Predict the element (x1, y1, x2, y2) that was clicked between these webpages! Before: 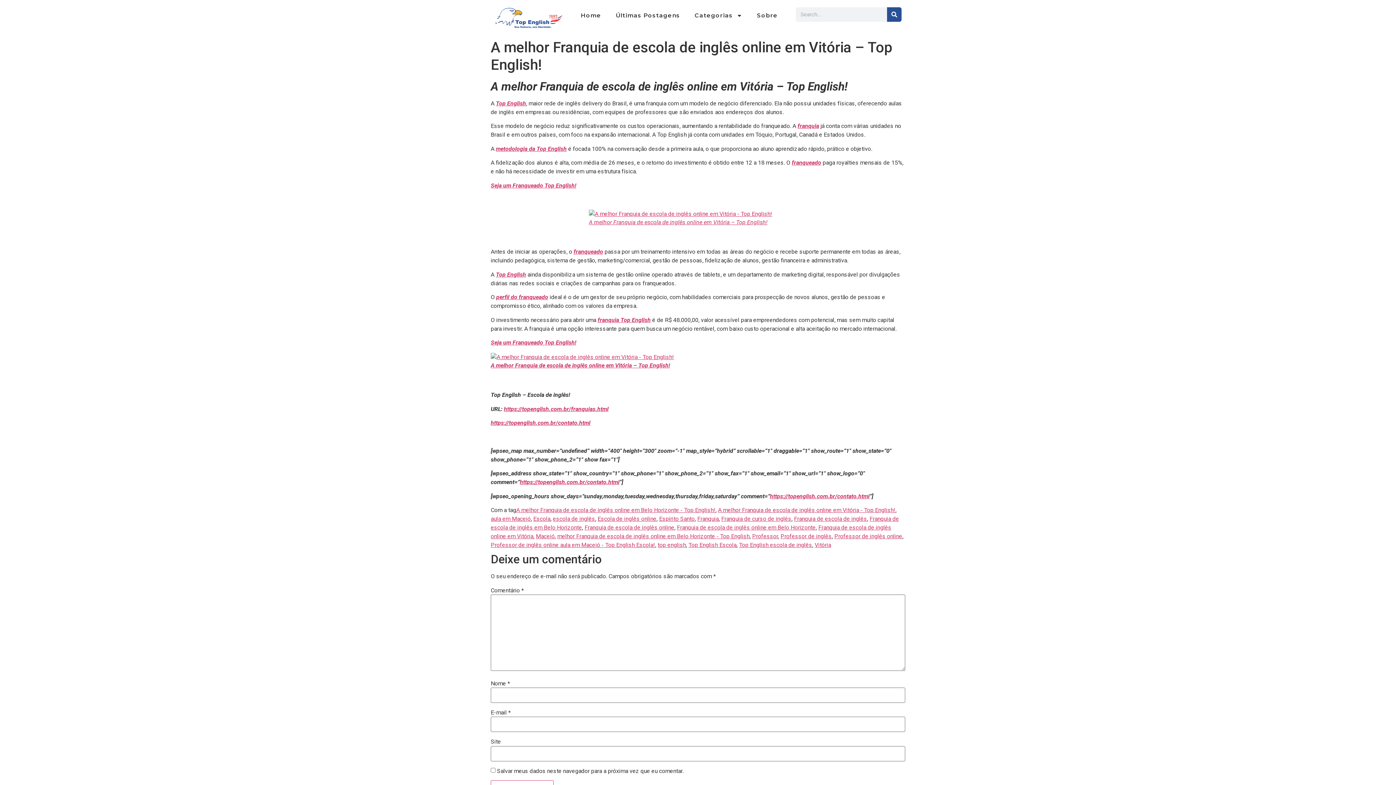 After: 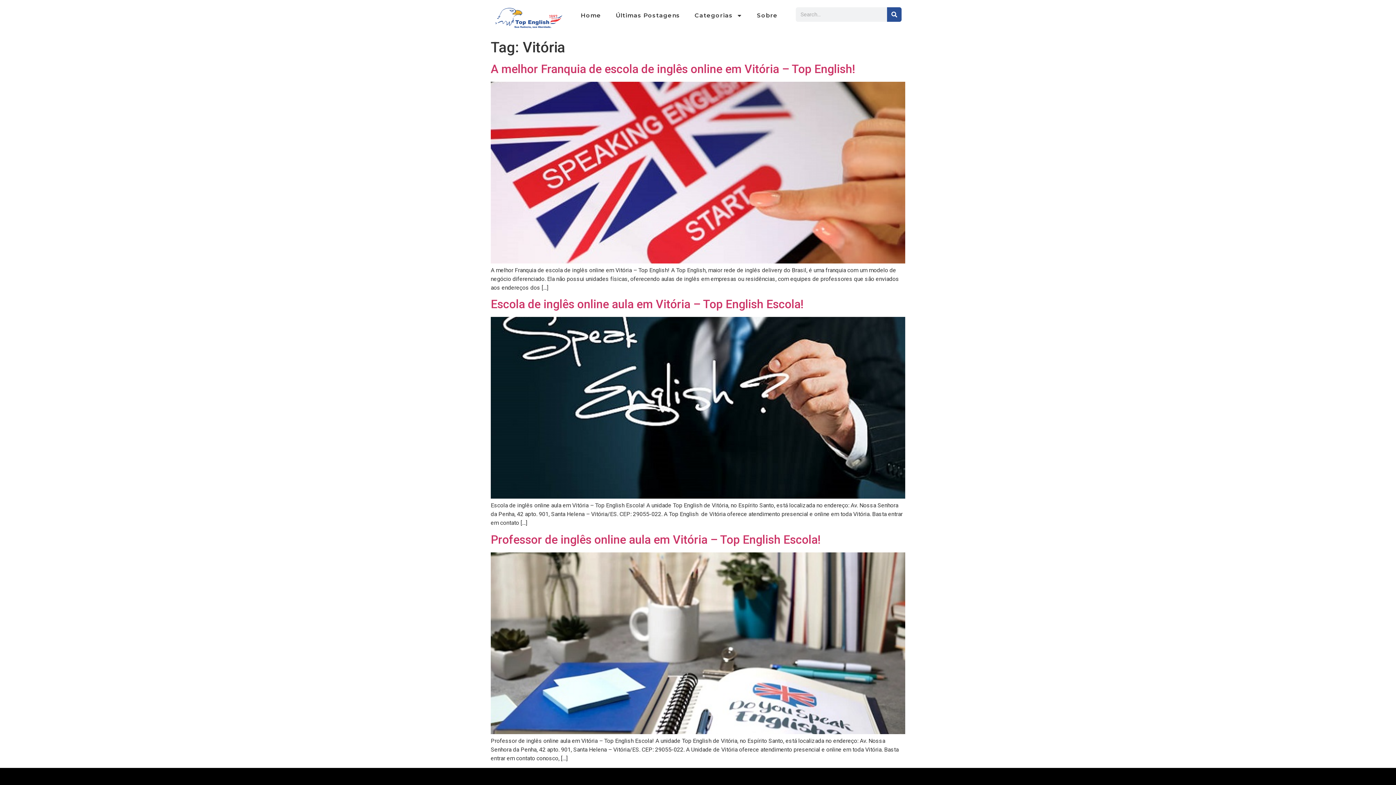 Action: label: Vitória bbox: (814, 541, 831, 548)